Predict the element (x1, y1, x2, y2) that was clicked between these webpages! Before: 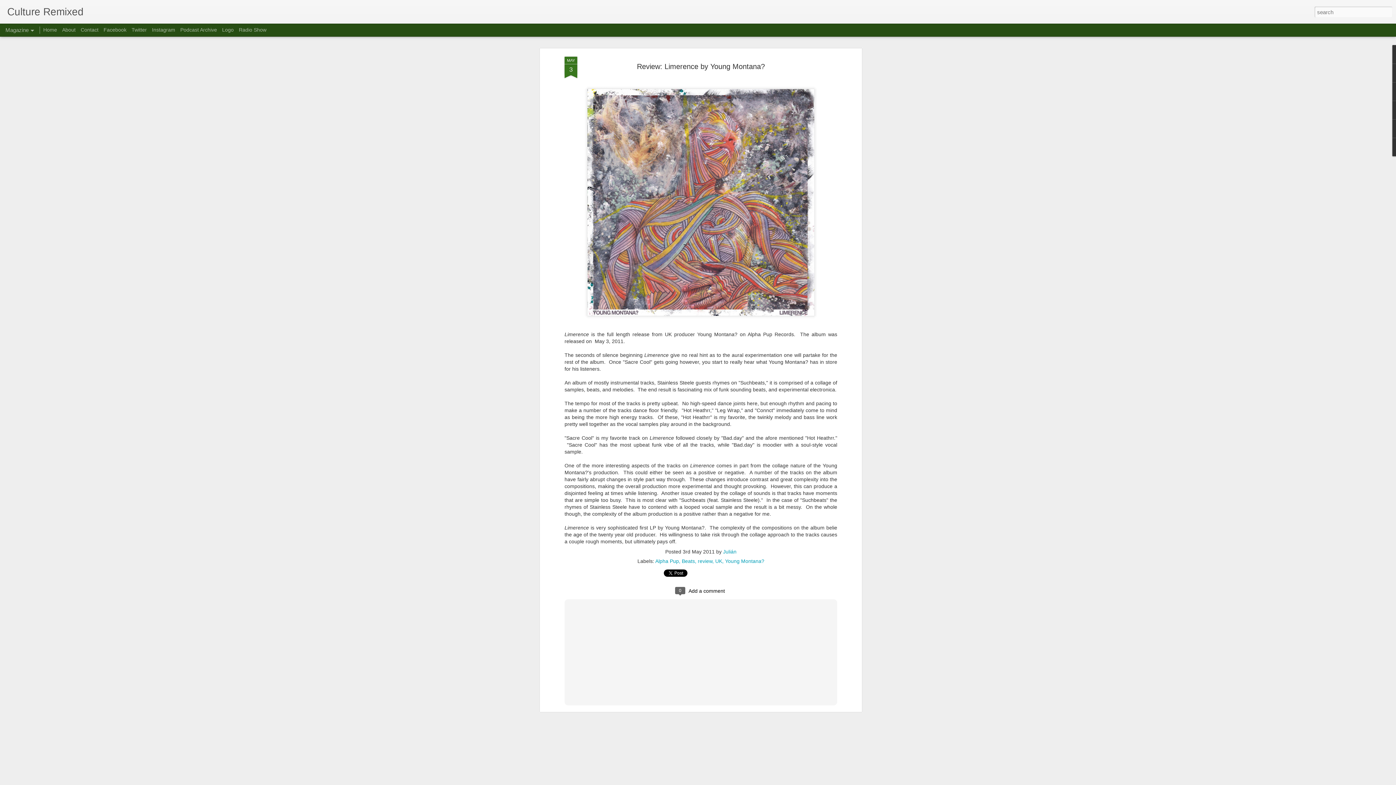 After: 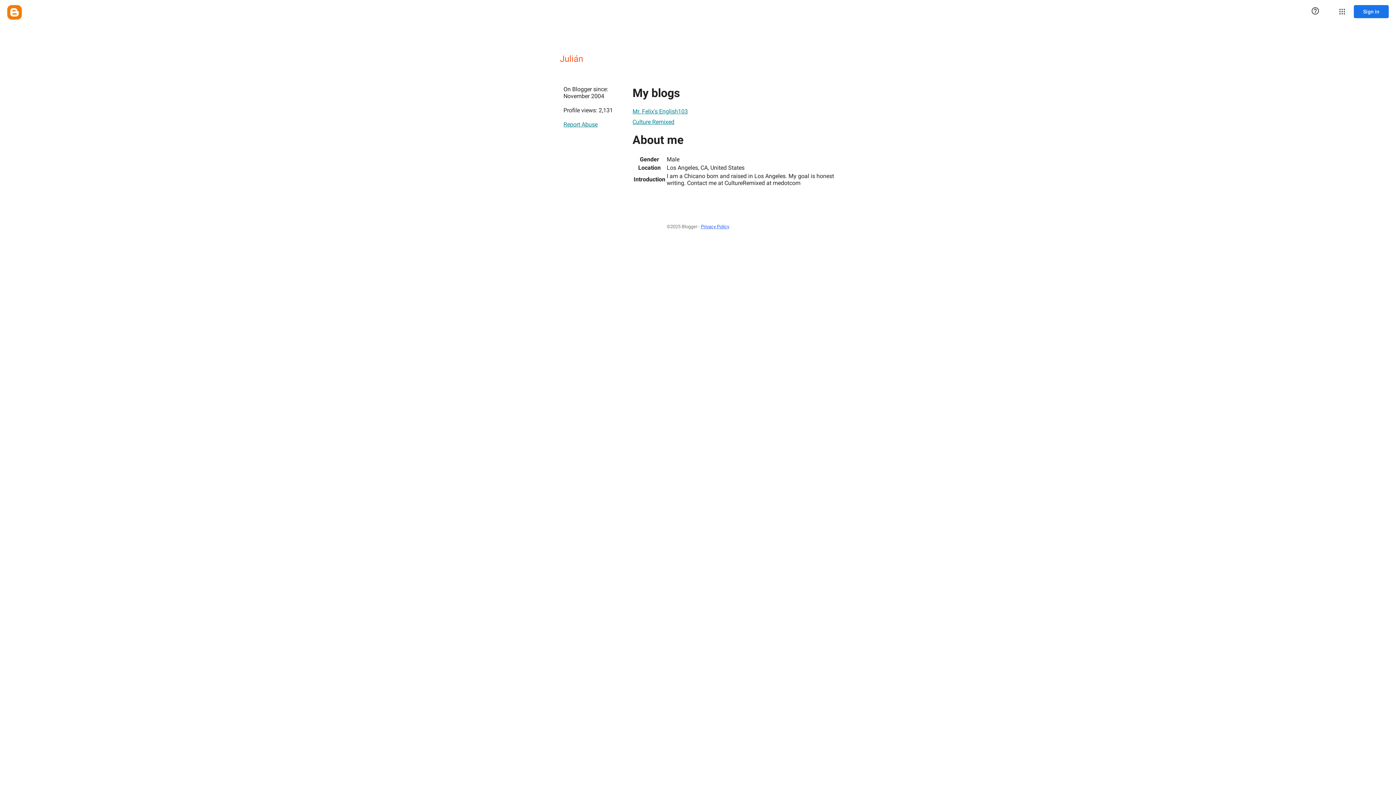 Action: bbox: (723, 548, 736, 554) label: Julián